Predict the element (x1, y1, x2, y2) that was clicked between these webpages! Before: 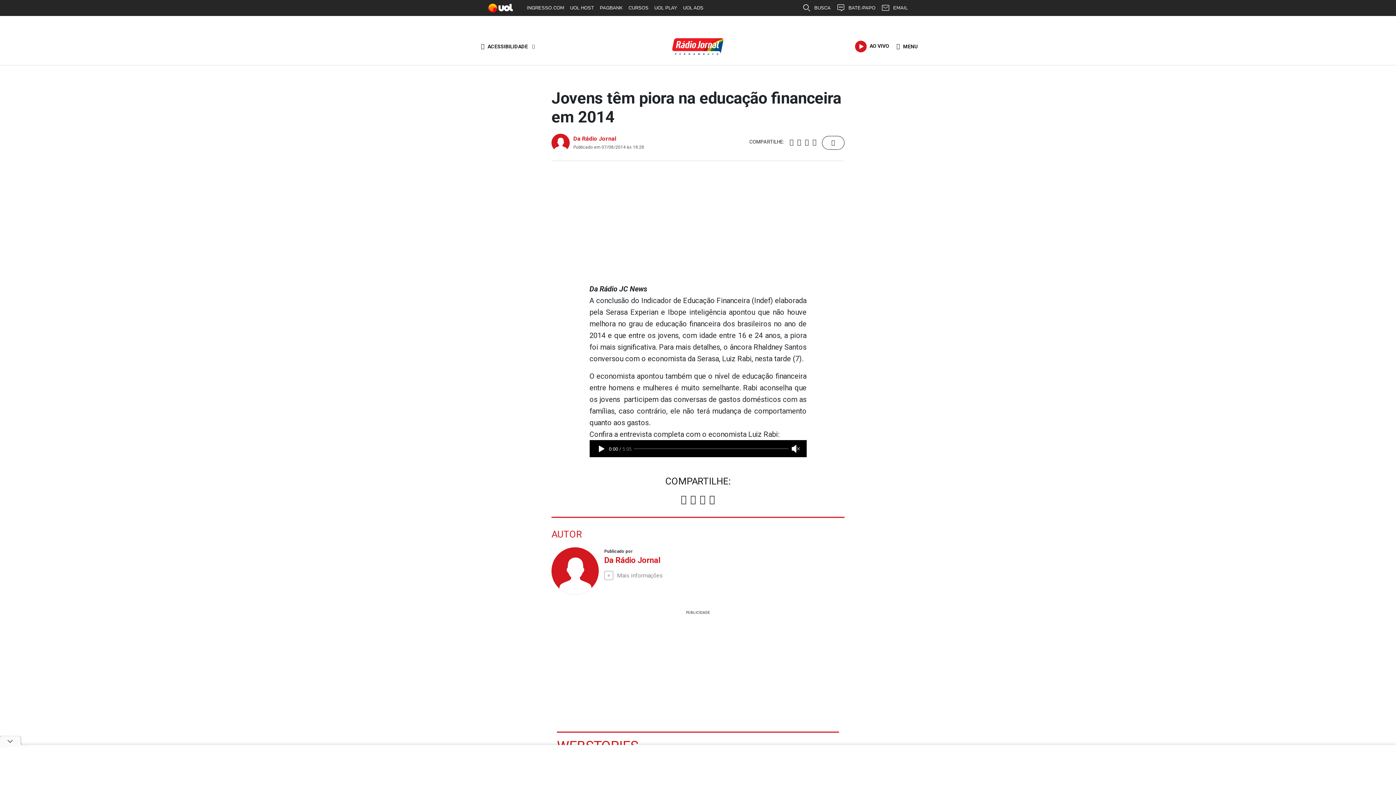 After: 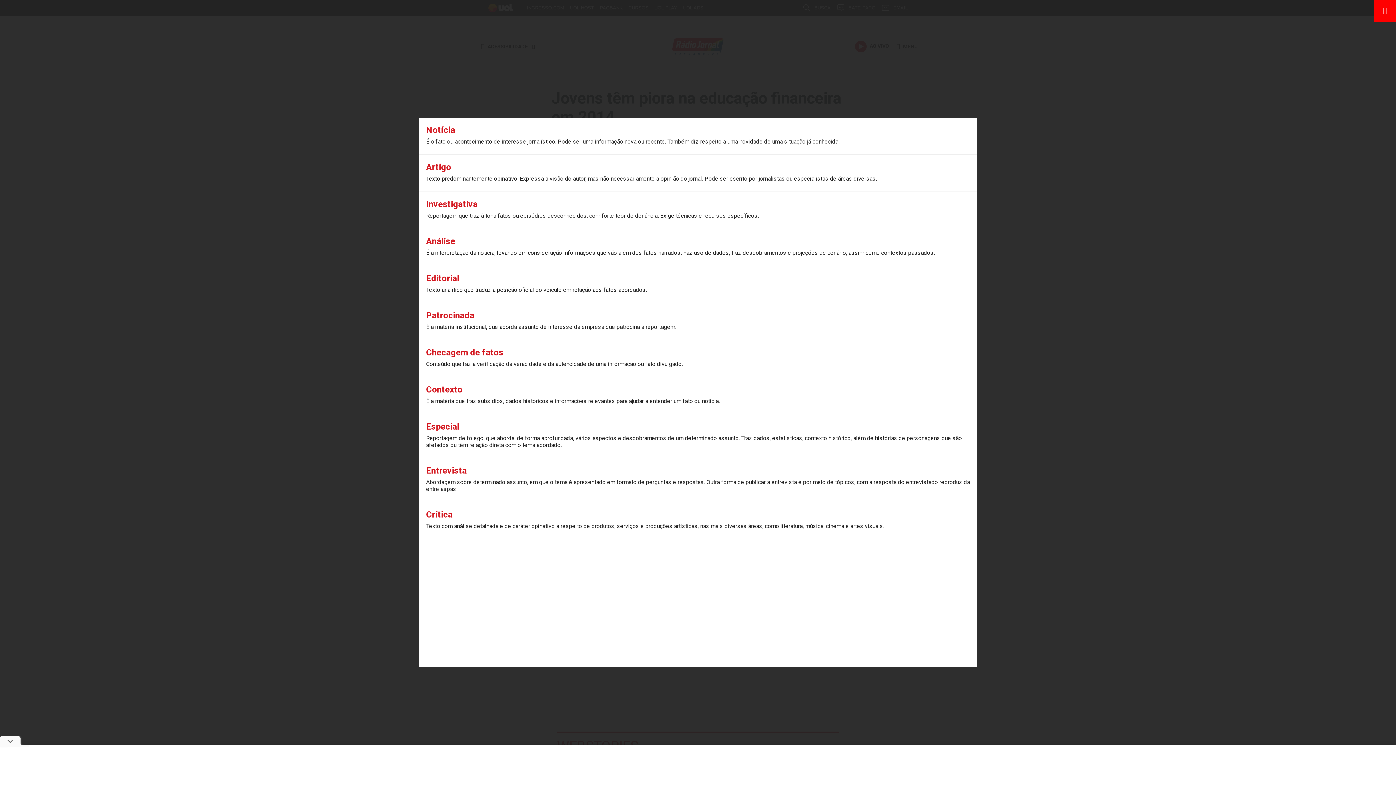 Action: bbox: (822, 136, 844, 149)